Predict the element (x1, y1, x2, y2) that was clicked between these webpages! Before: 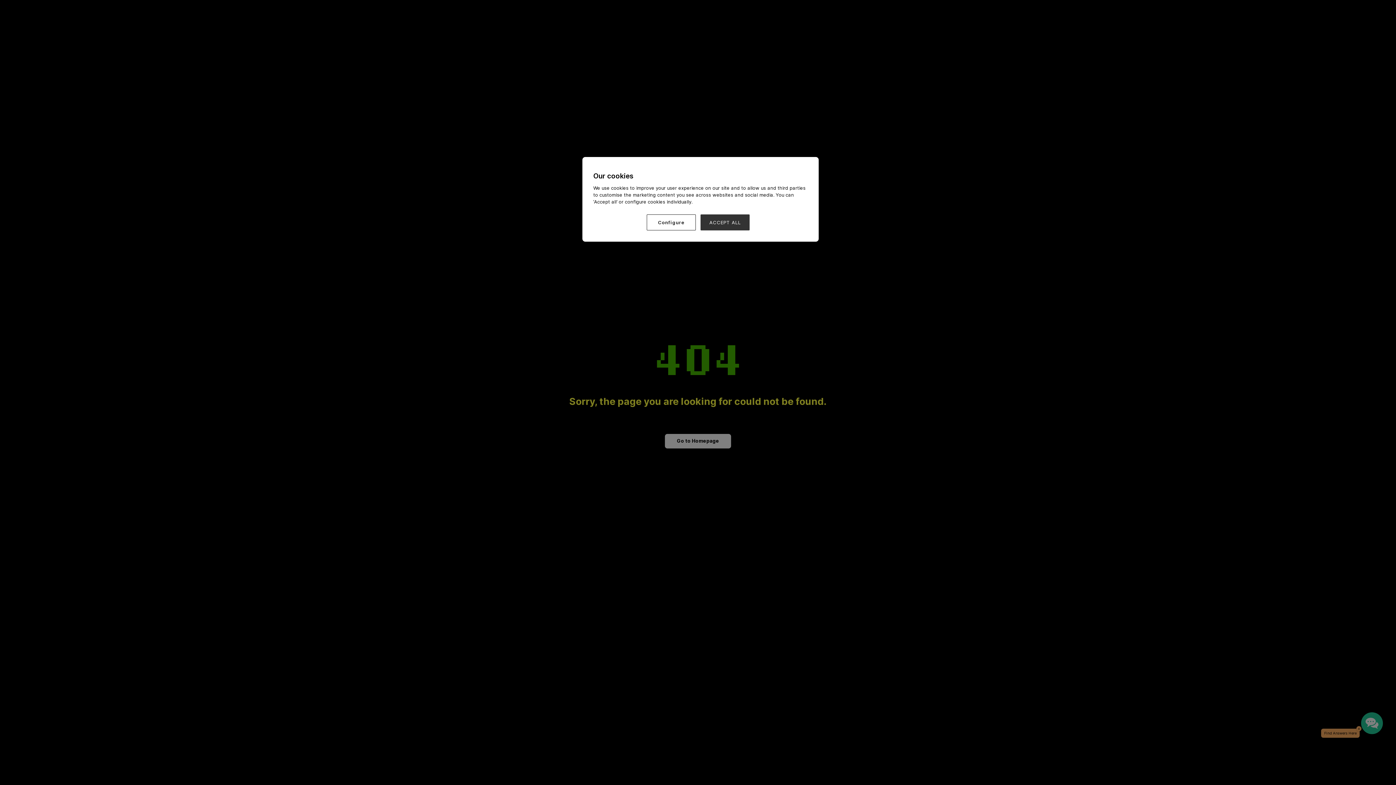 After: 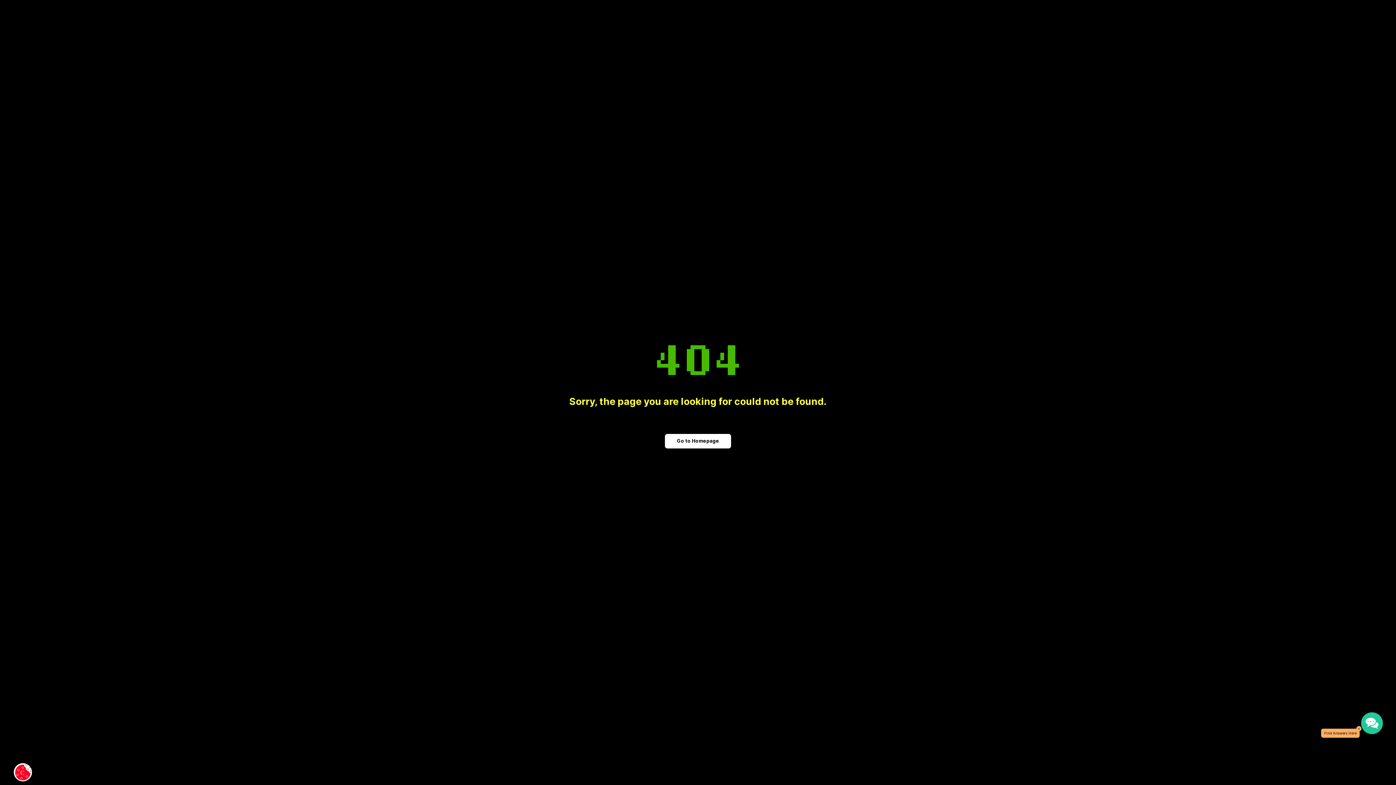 Action: bbox: (700, 214, 749, 230) label: ACCEPT ALL